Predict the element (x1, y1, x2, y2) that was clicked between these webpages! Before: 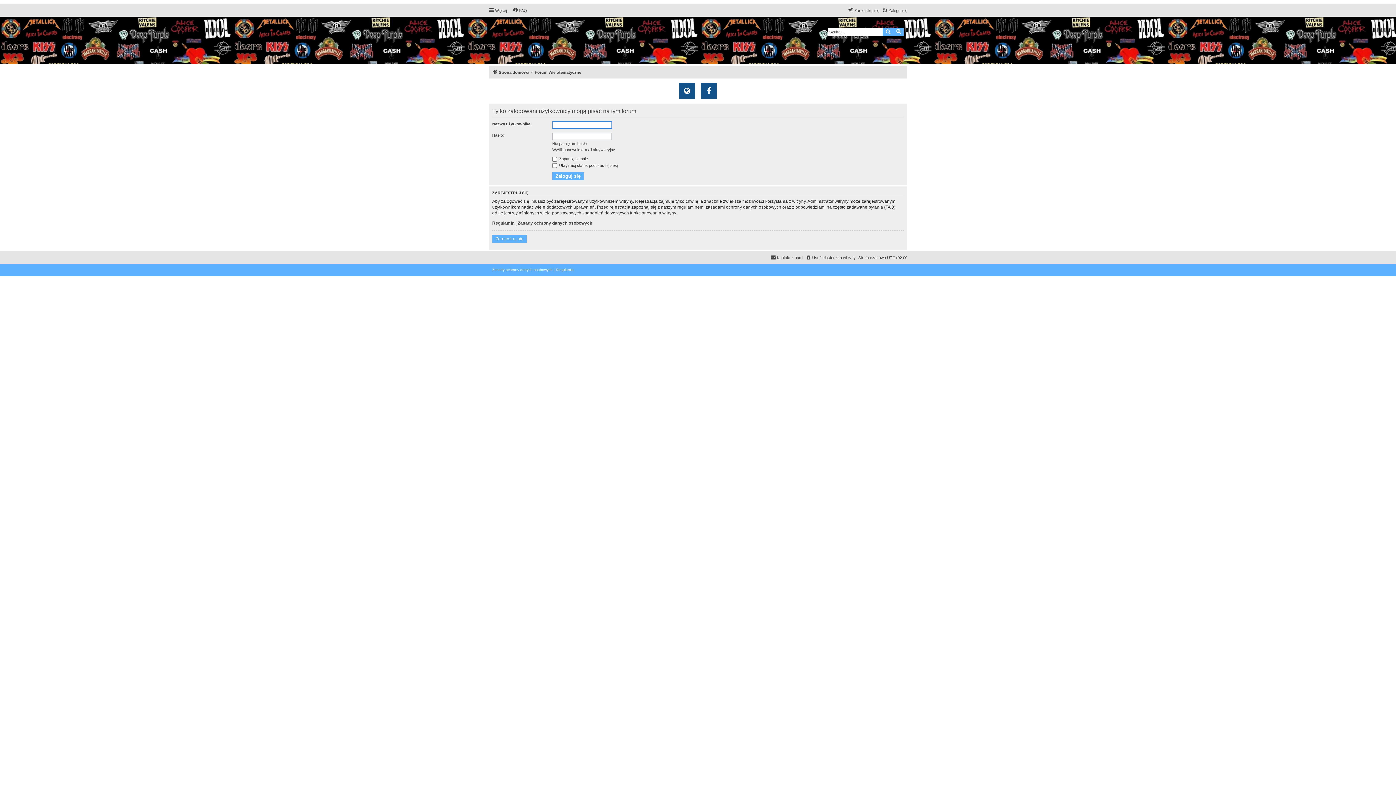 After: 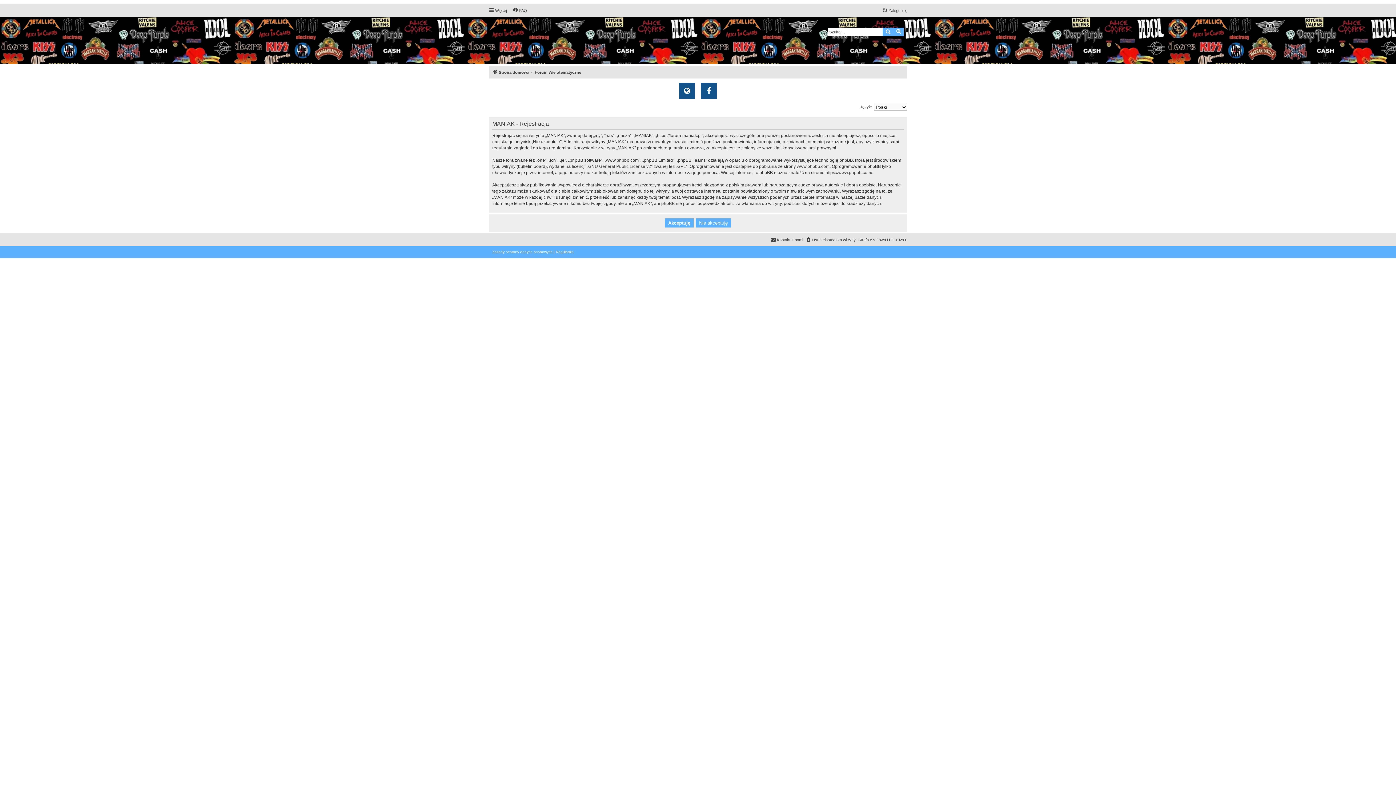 Action: label: Zarejestruj się bbox: (492, 234, 526, 242)